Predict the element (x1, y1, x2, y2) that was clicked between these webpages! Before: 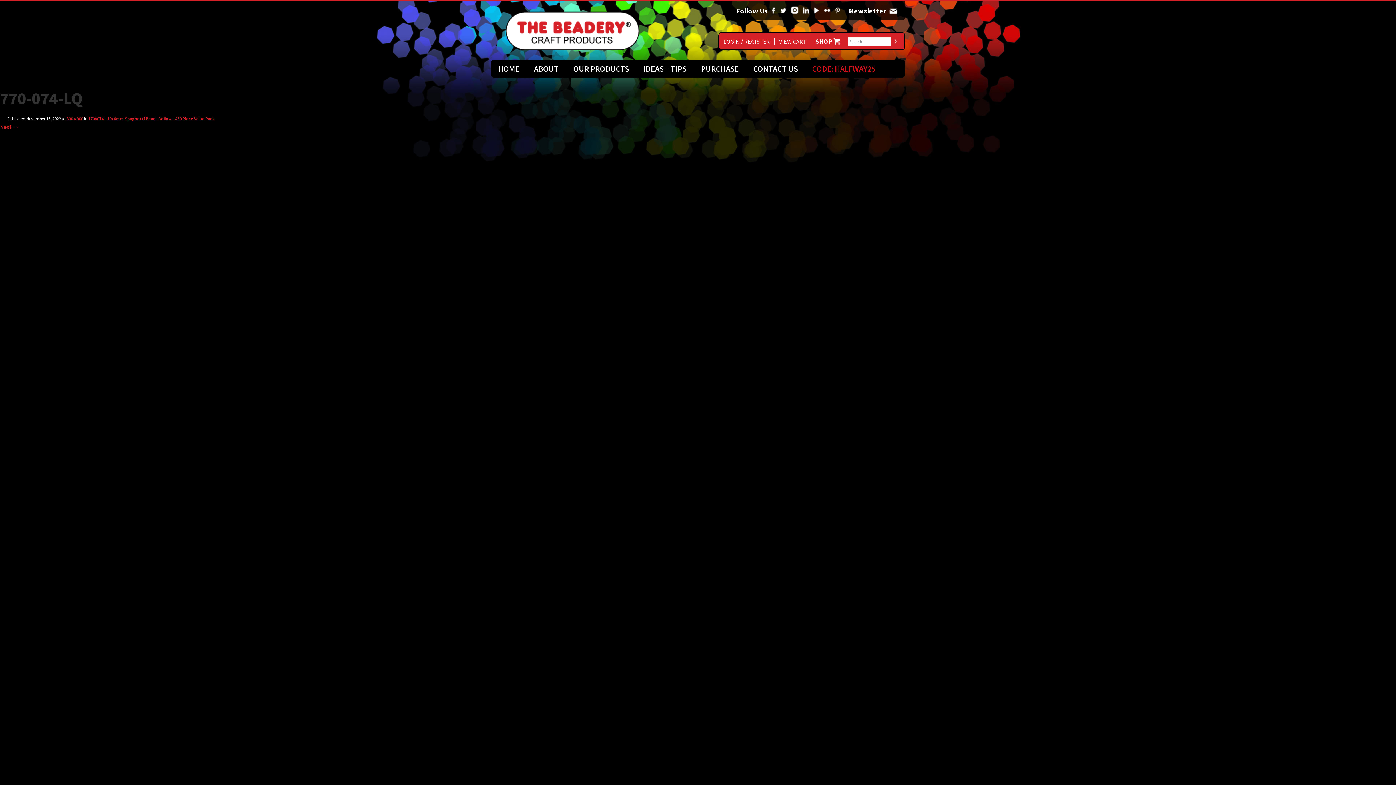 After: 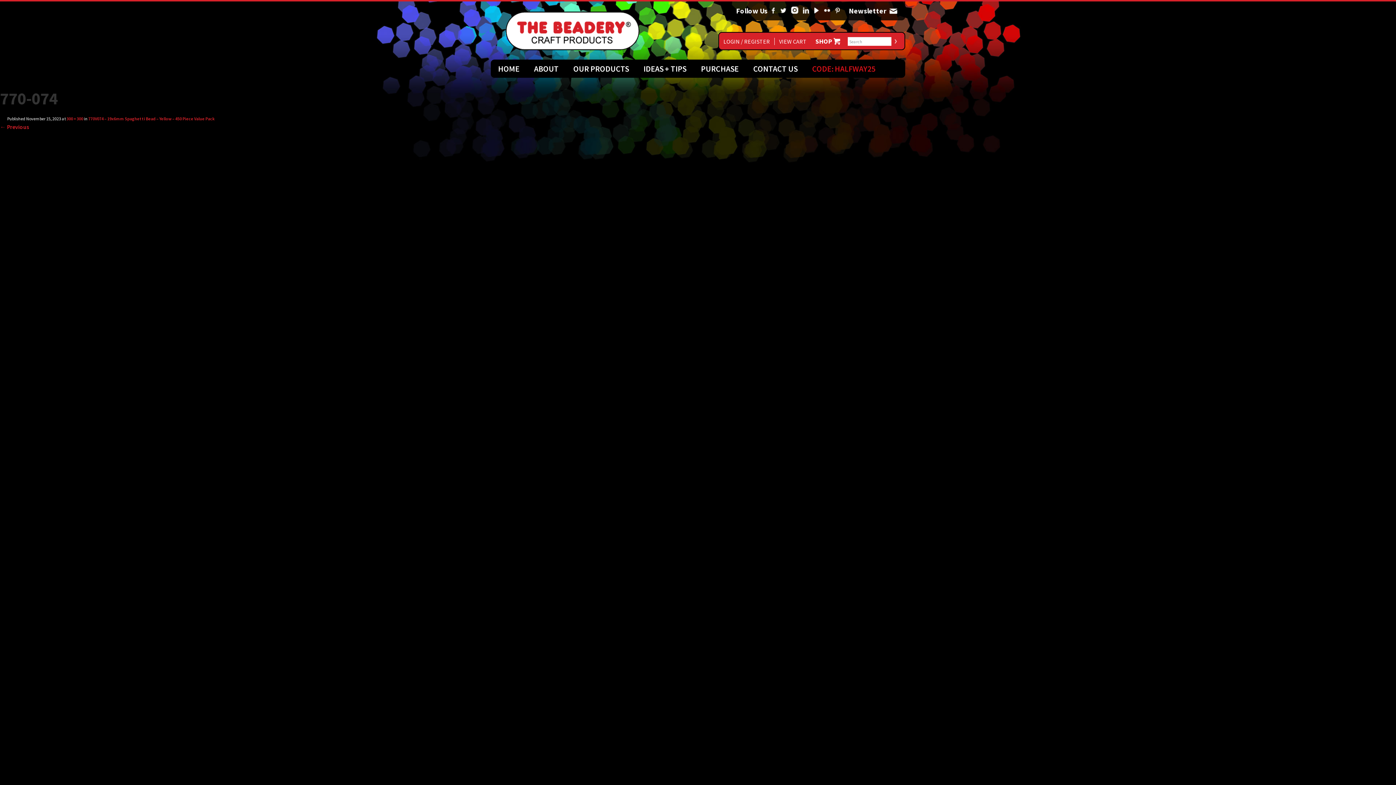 Action: label: Next → bbox: (0, 123, 18, 130)